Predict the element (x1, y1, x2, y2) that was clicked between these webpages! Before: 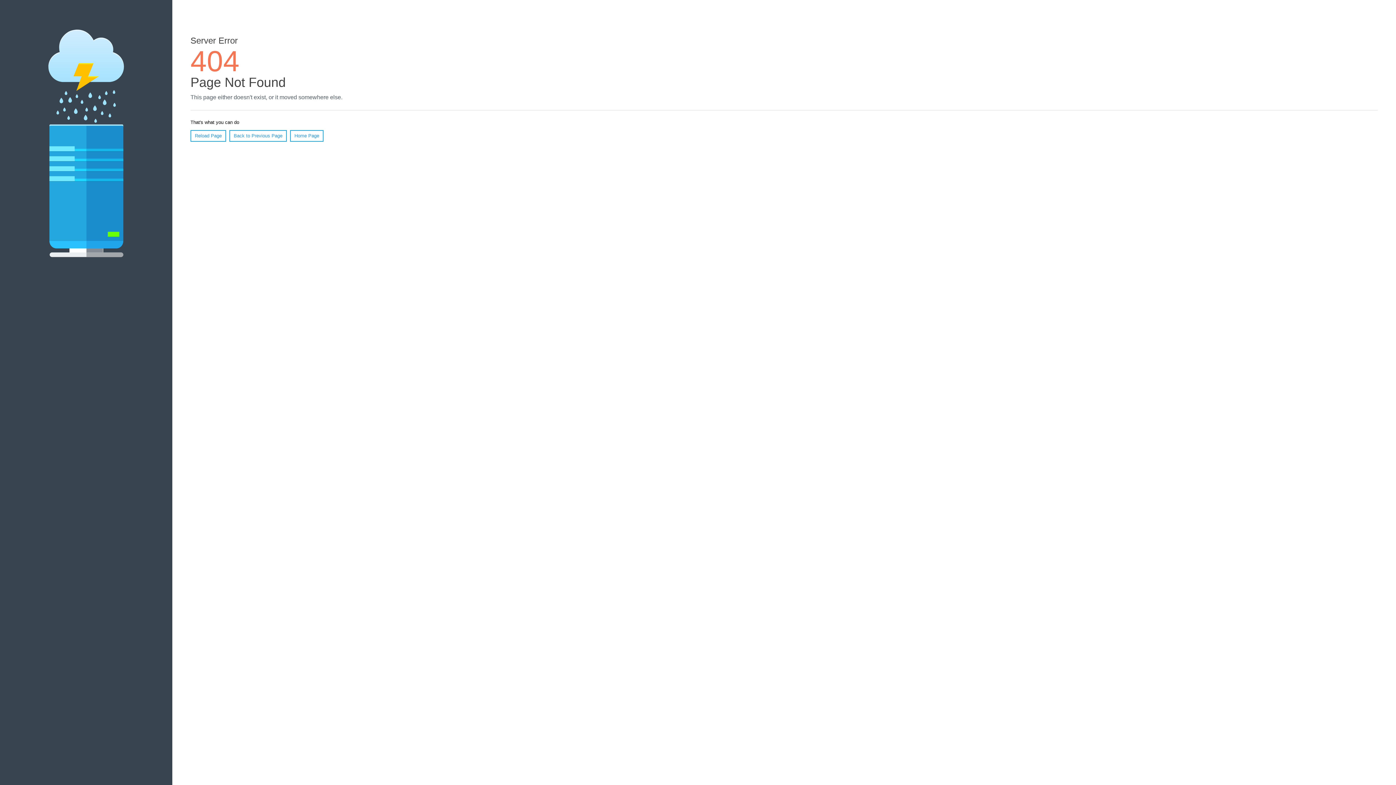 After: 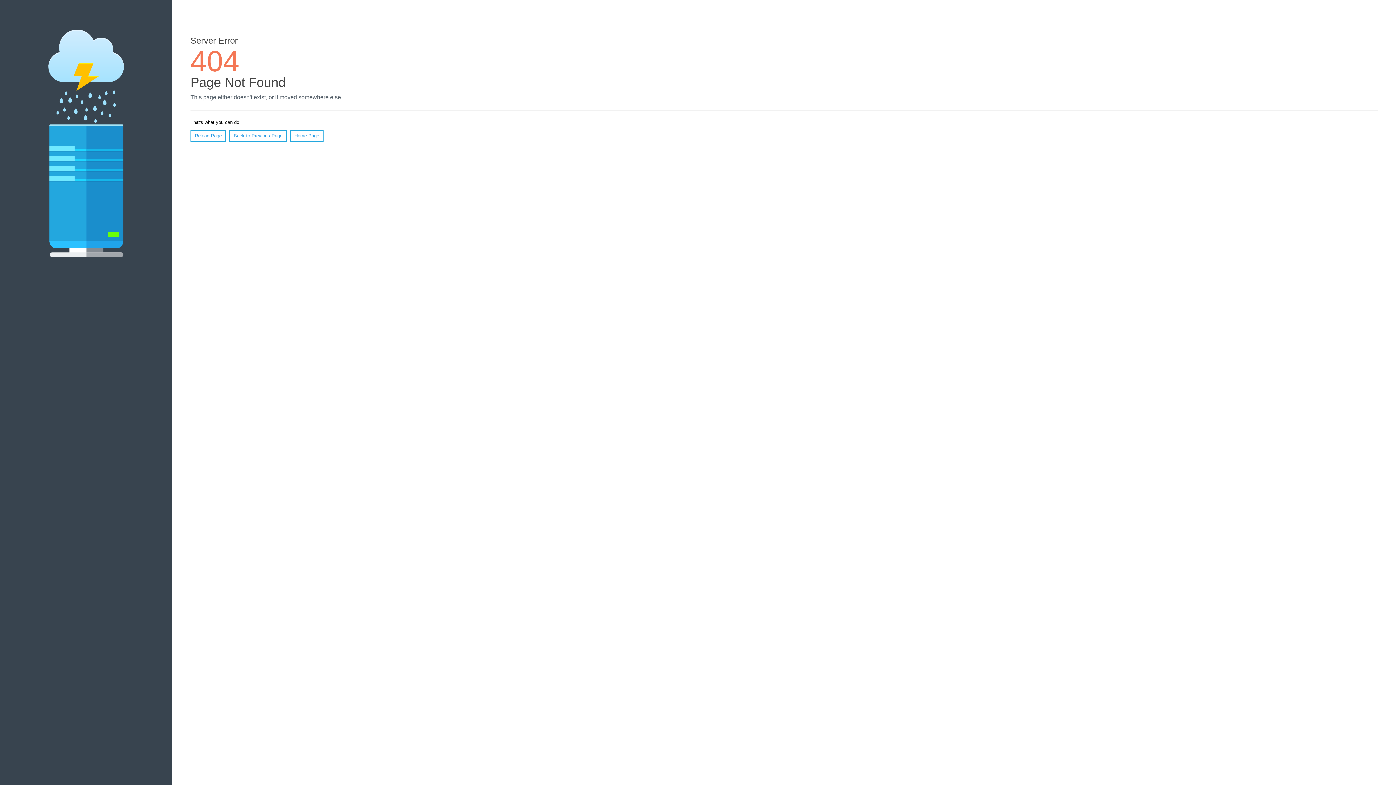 Action: label: Reload Page bbox: (190, 130, 226, 141)